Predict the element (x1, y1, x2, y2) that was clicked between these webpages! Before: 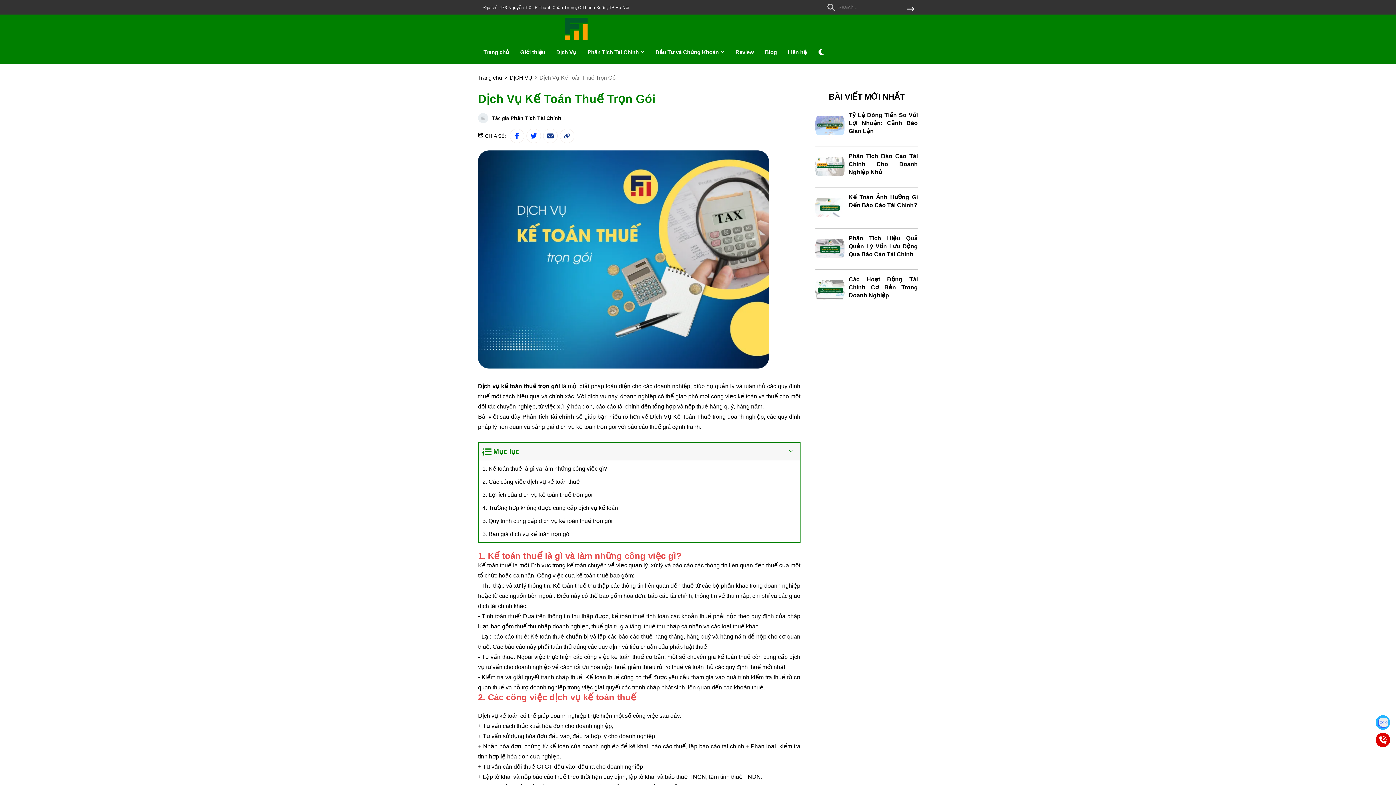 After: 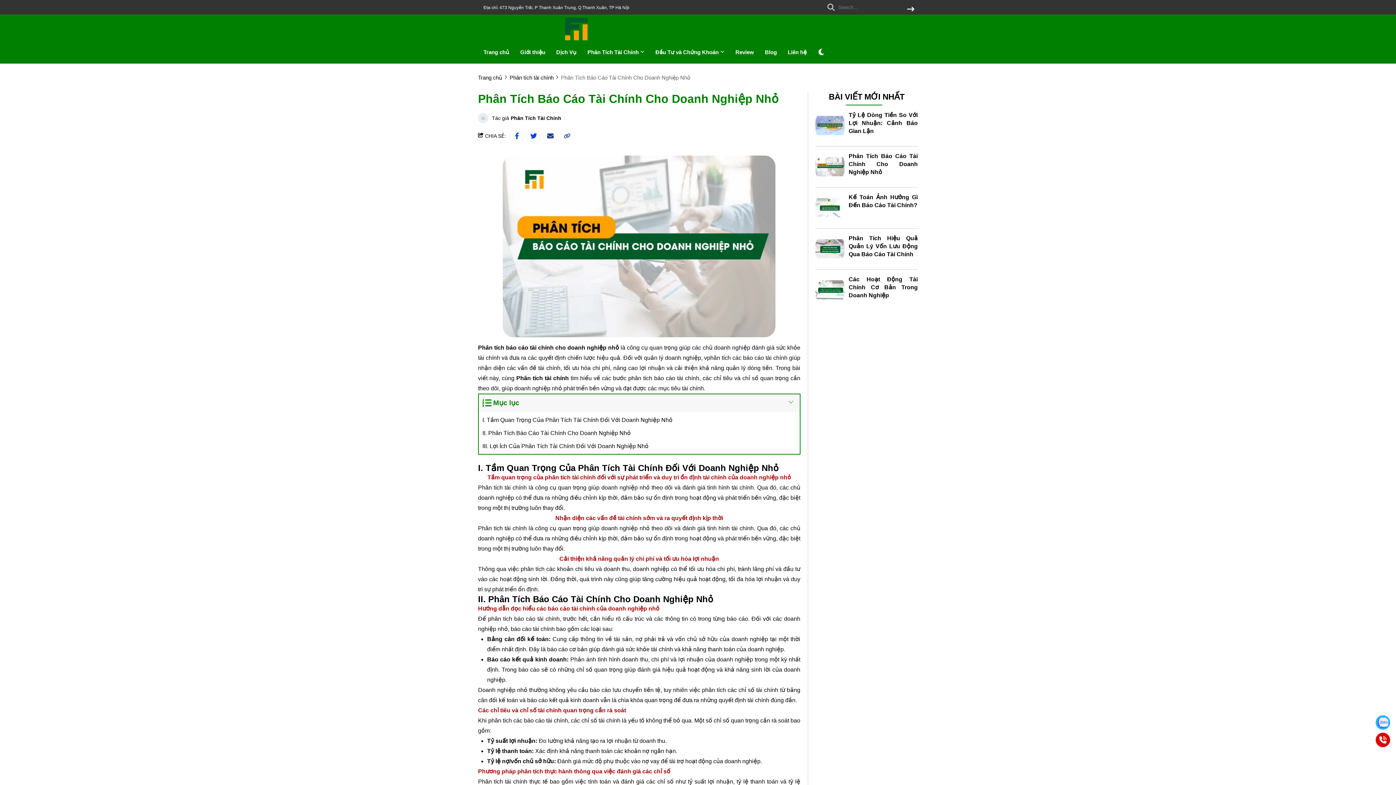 Action: label: Phân Tích Báo Cáo Tài Chính Cho Doanh Nghiệp Nhỏ bbox: (848, 152, 918, 175)